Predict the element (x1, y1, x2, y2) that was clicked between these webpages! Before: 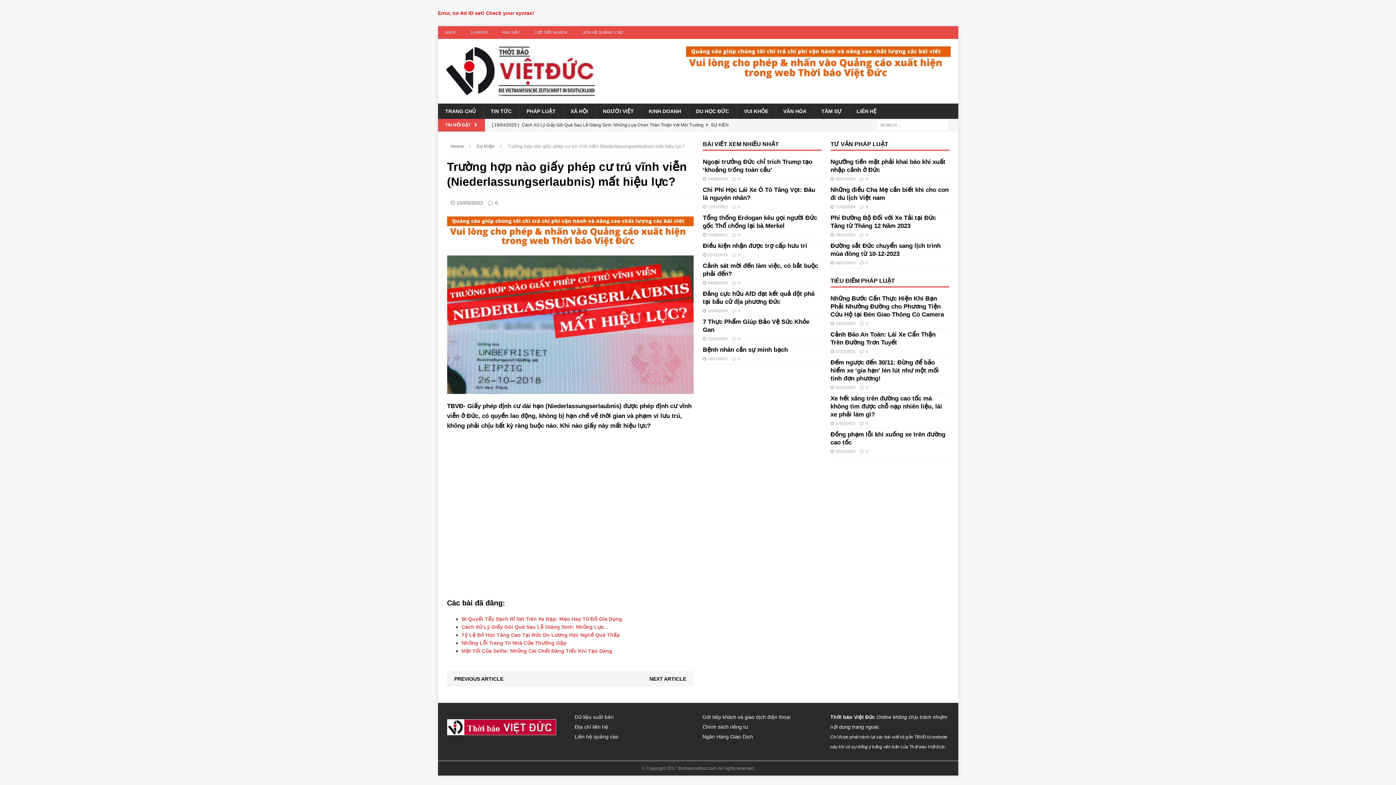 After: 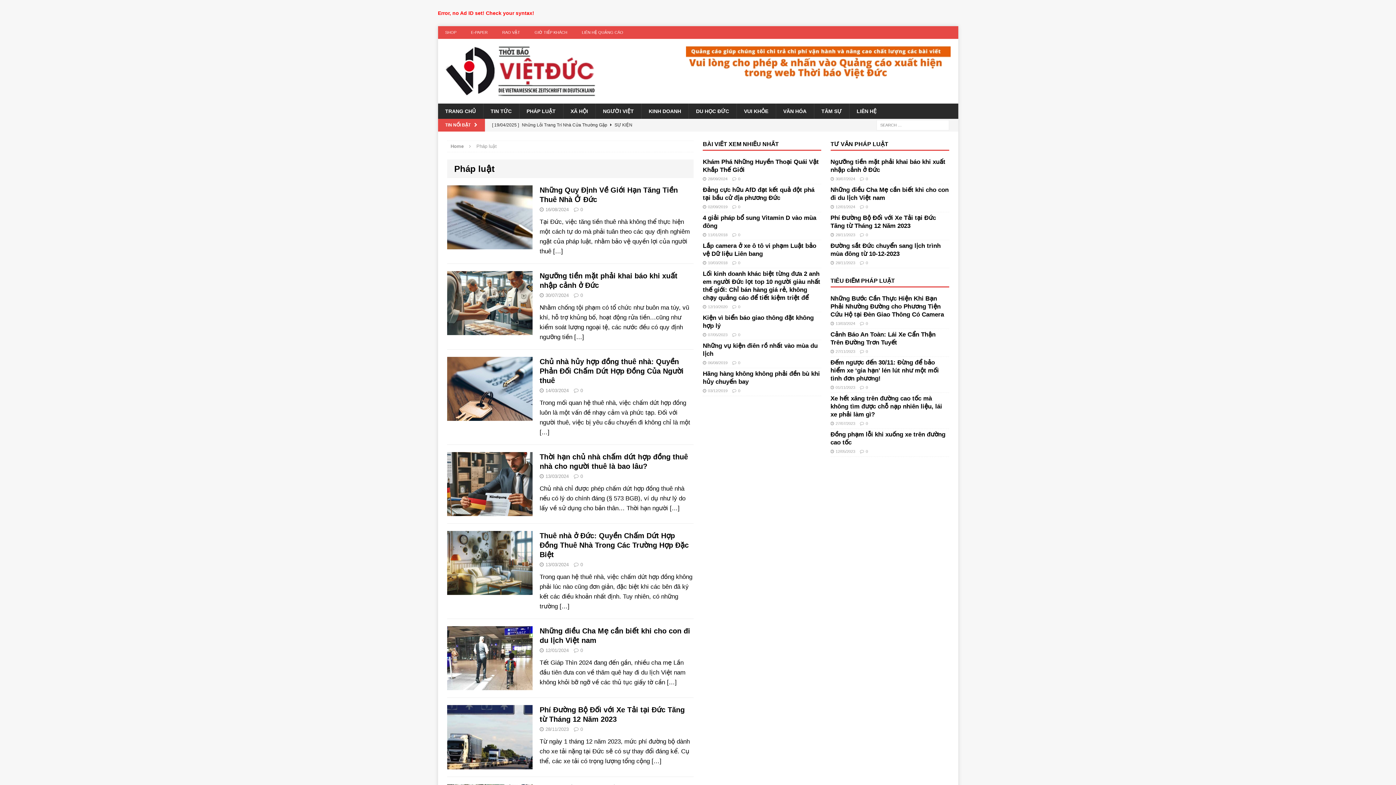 Action: bbox: (519, 103, 563, 118) label: PHÁP LUẬT